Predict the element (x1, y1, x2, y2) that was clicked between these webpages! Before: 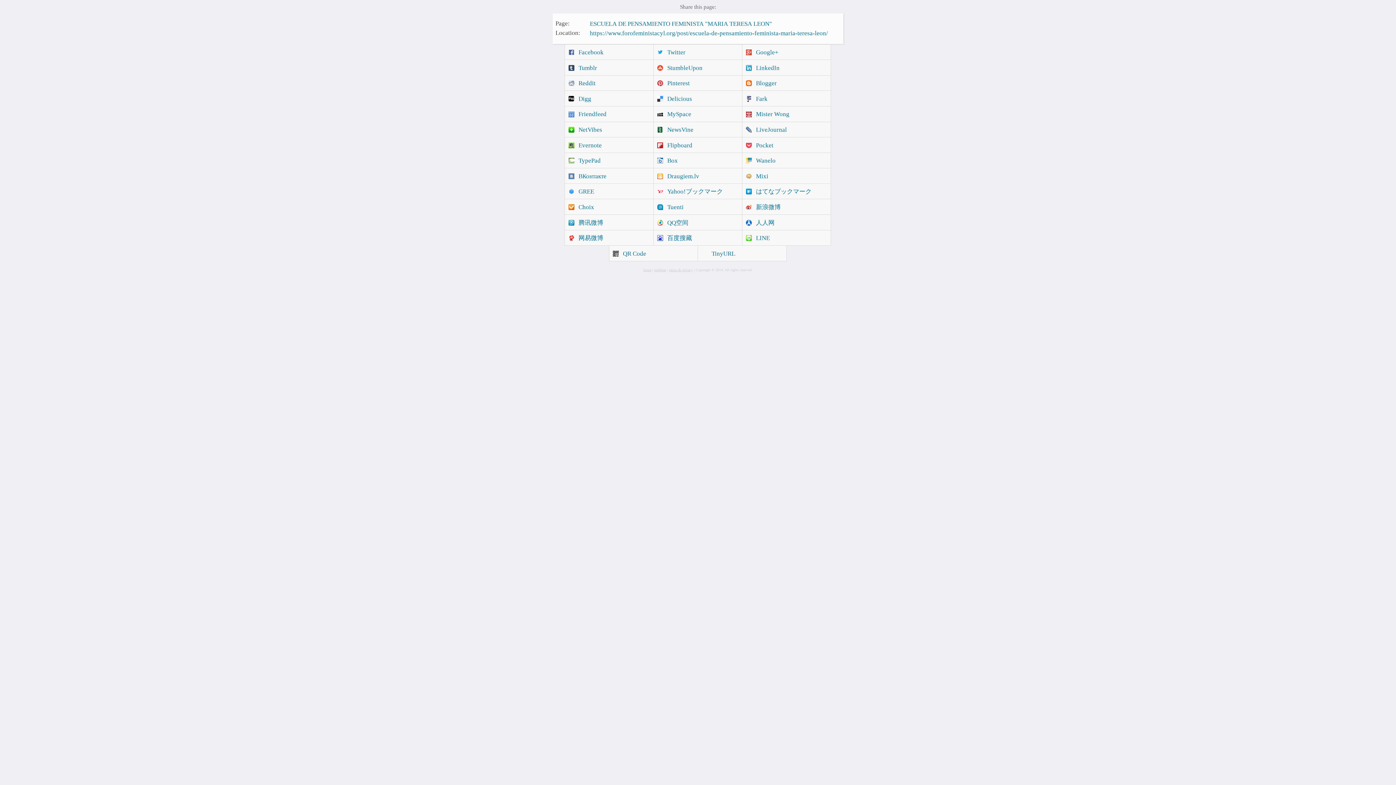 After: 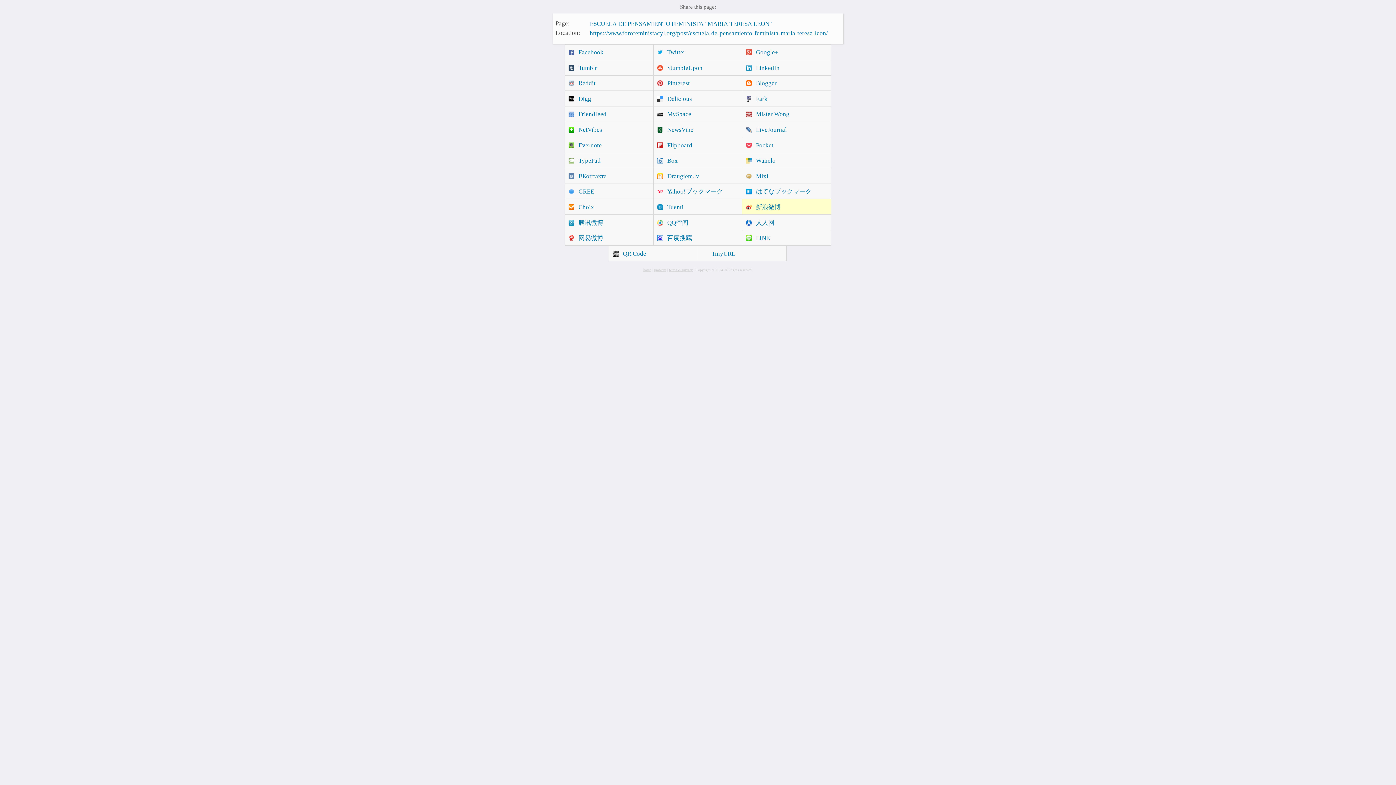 Action: label: 新浪微博 bbox: (742, 199, 831, 214)